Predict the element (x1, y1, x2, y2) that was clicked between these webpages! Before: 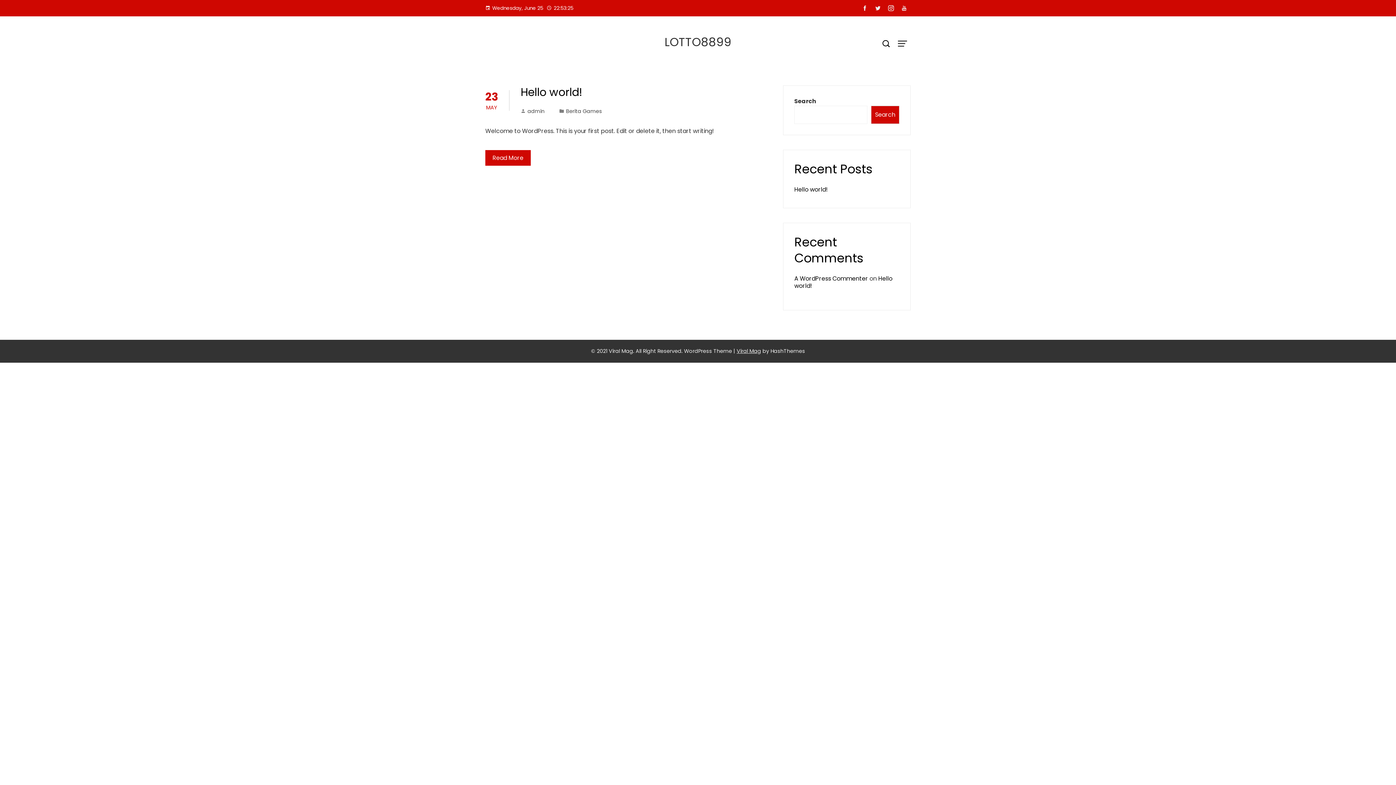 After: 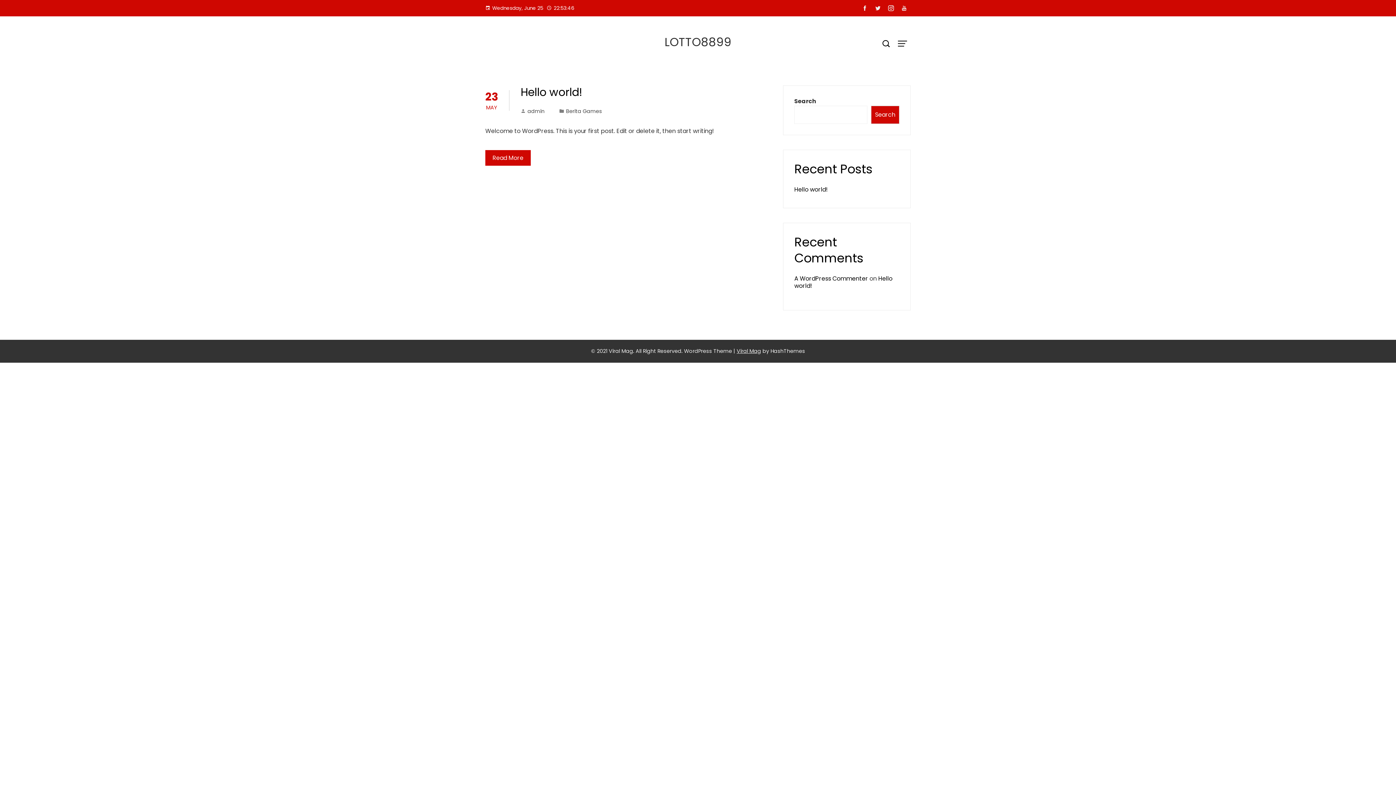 Action: label: Viral Mag bbox: (736, 347, 761, 354)